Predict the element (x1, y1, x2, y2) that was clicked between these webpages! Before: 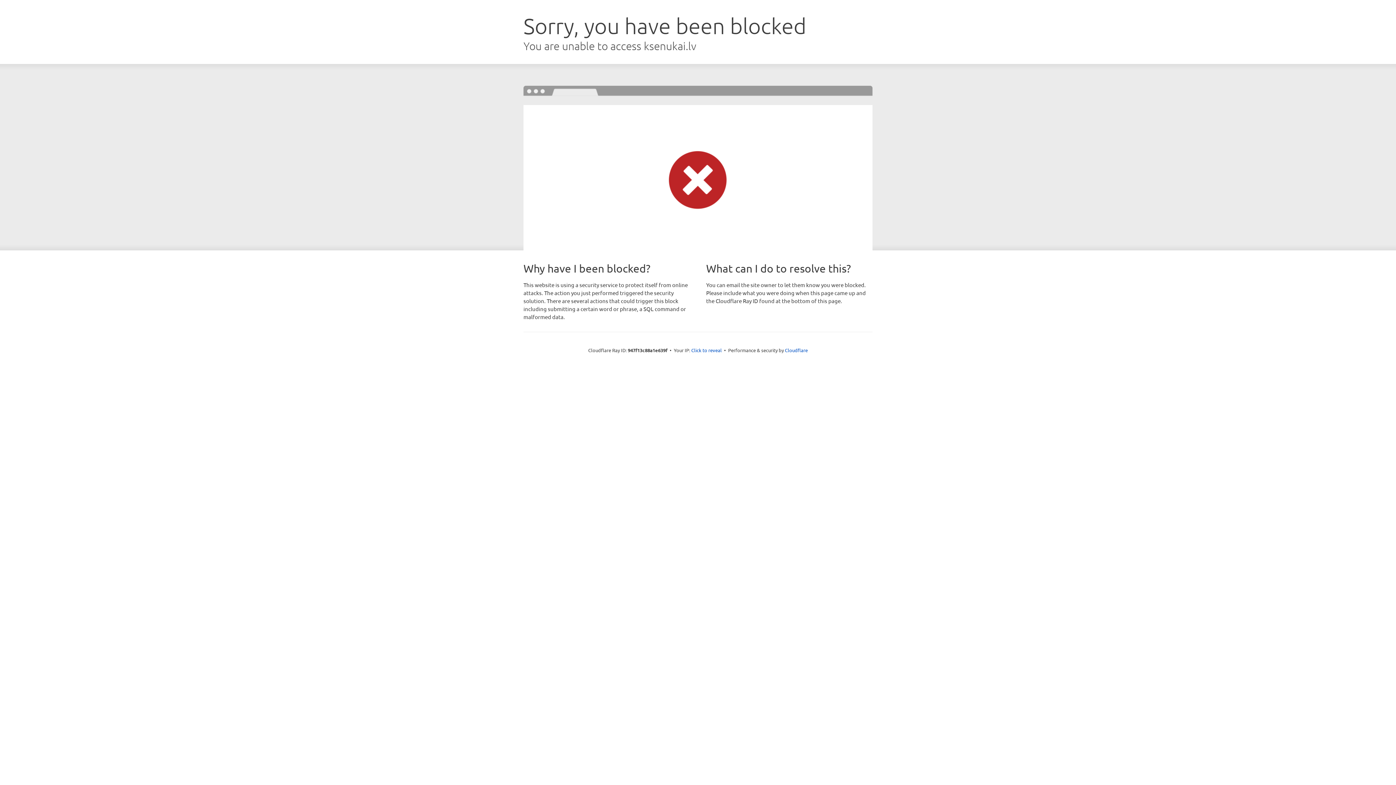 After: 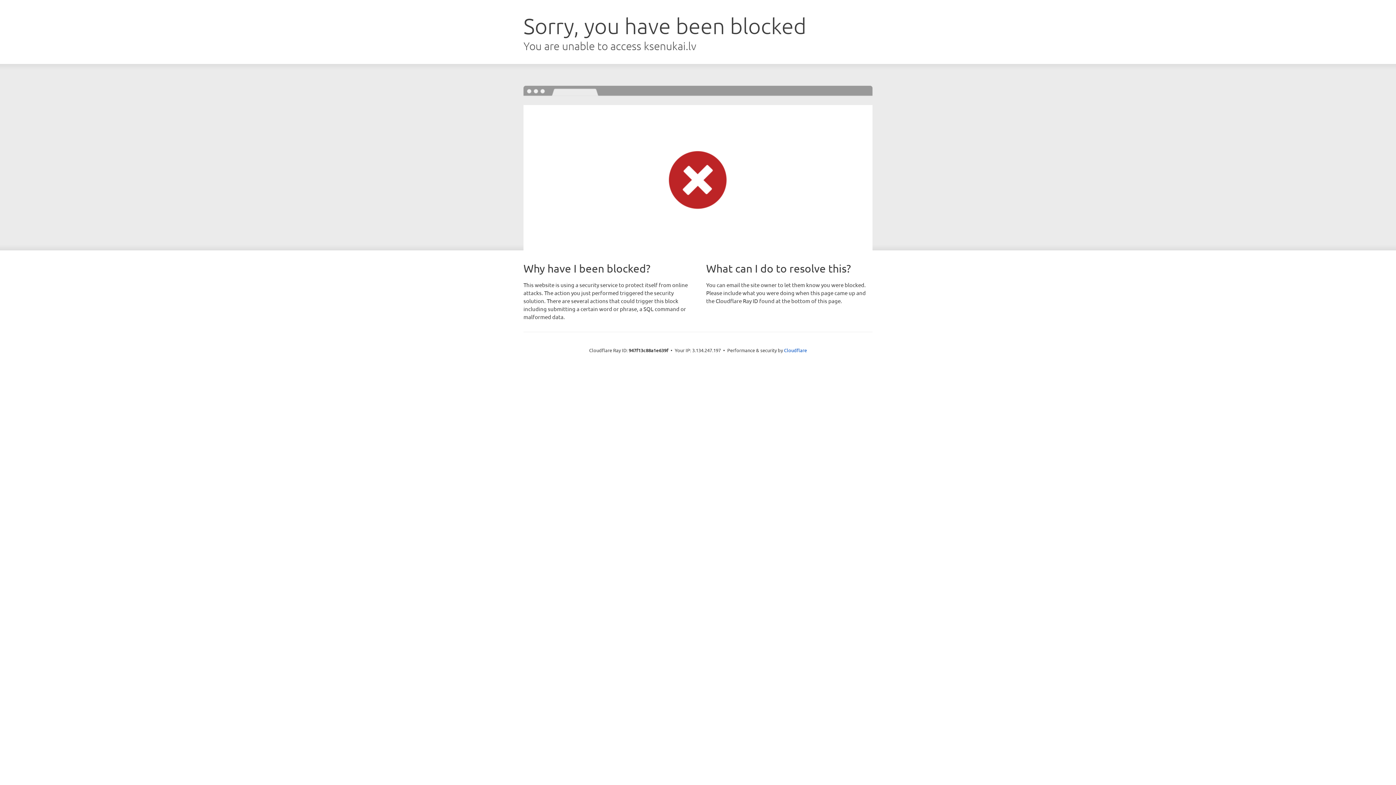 Action: bbox: (691, 346, 722, 353) label: Click to reveal